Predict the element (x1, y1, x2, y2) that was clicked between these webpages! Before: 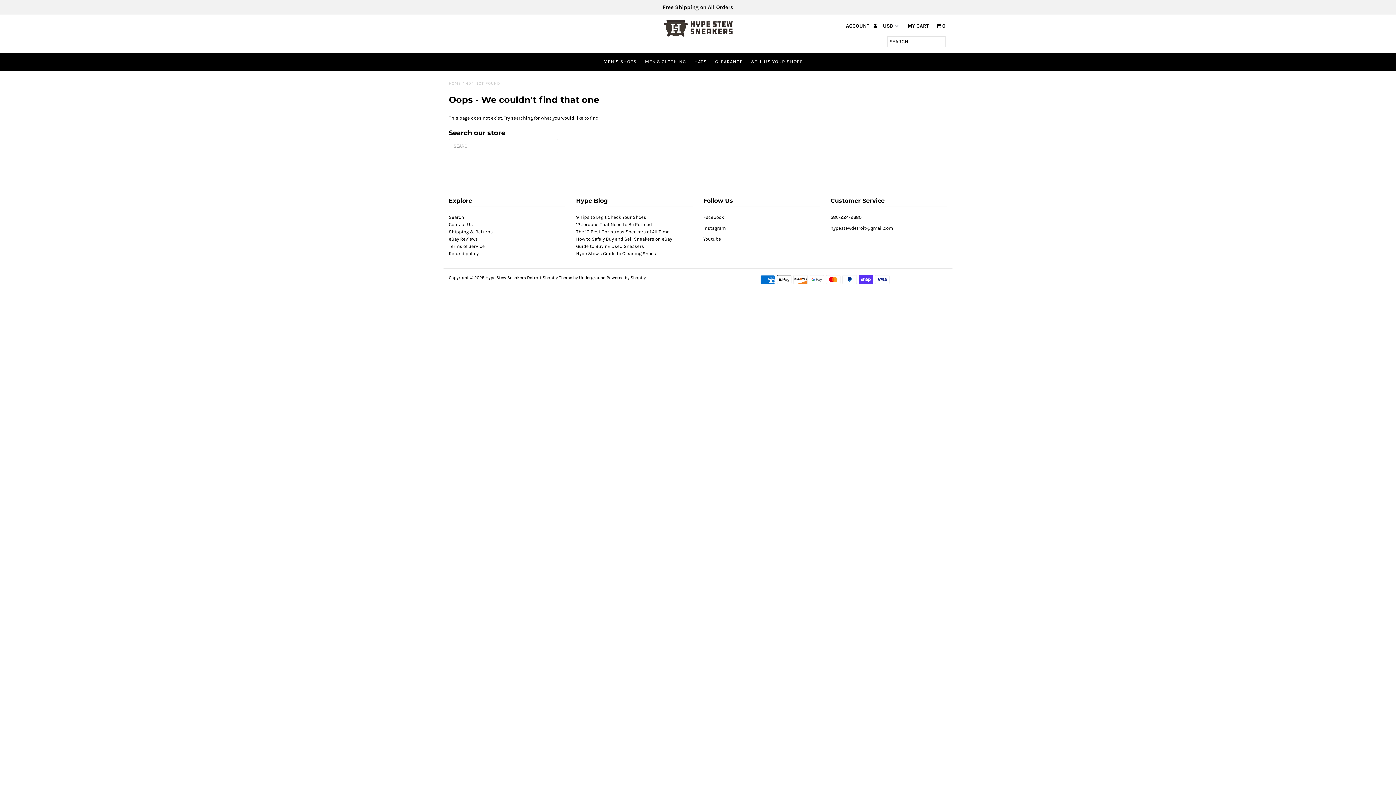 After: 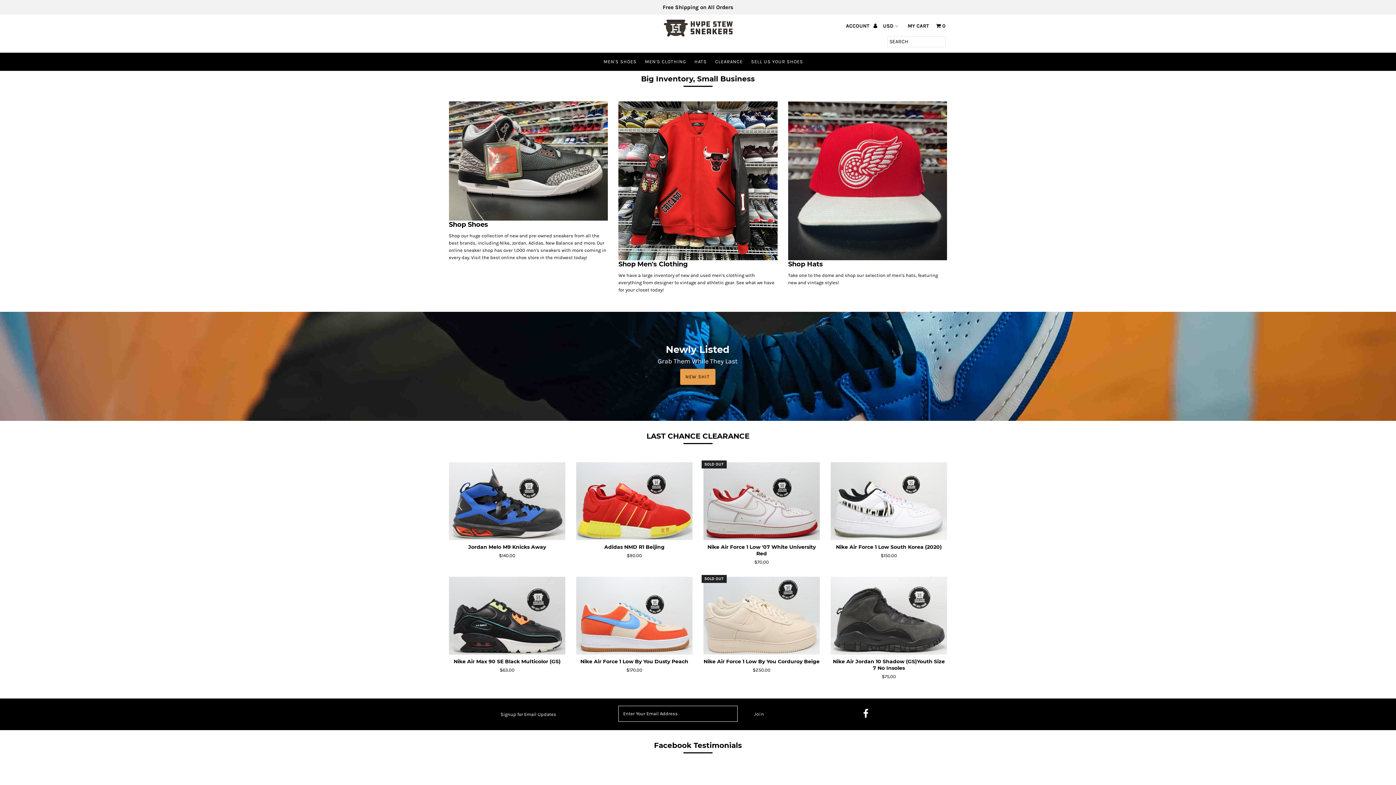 Action: bbox: (448, 81, 460, 85) label: HOME